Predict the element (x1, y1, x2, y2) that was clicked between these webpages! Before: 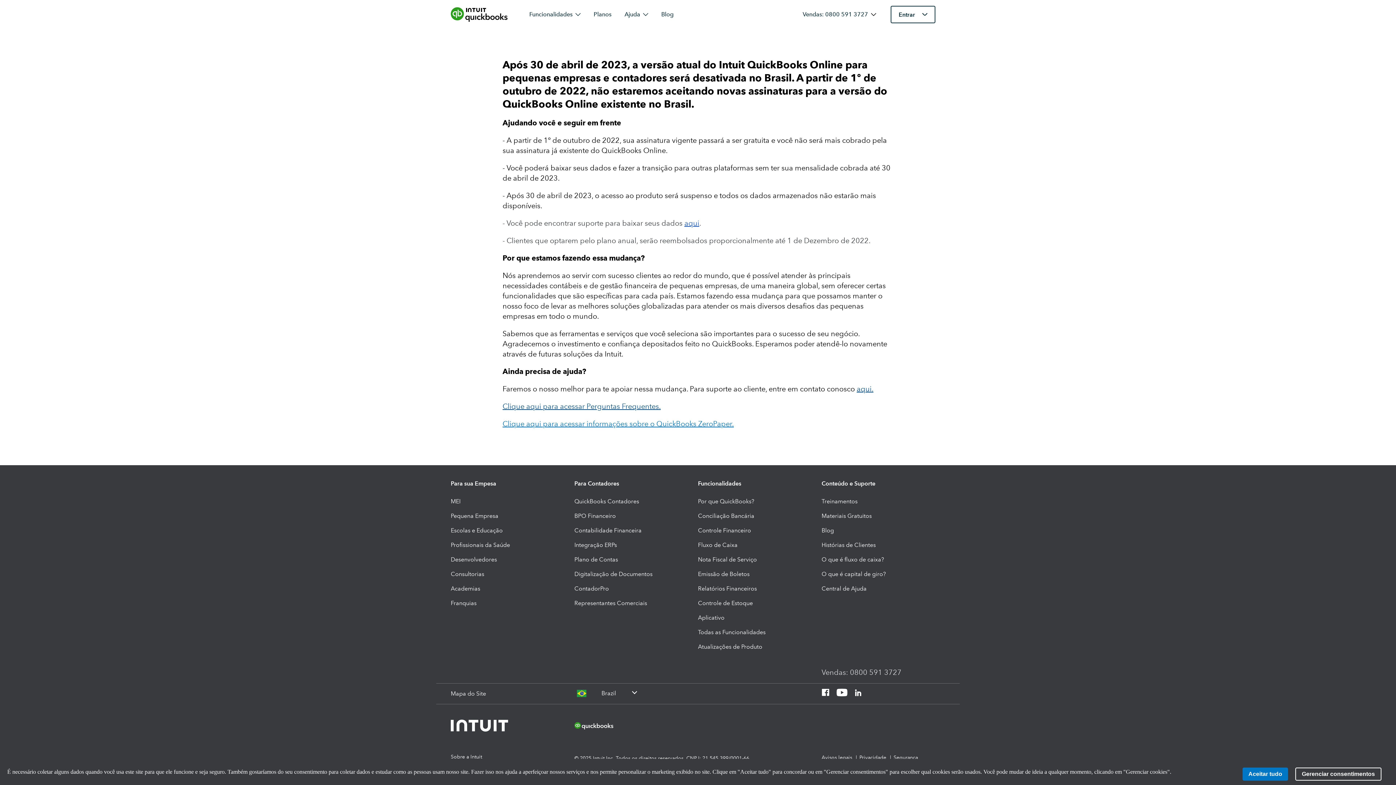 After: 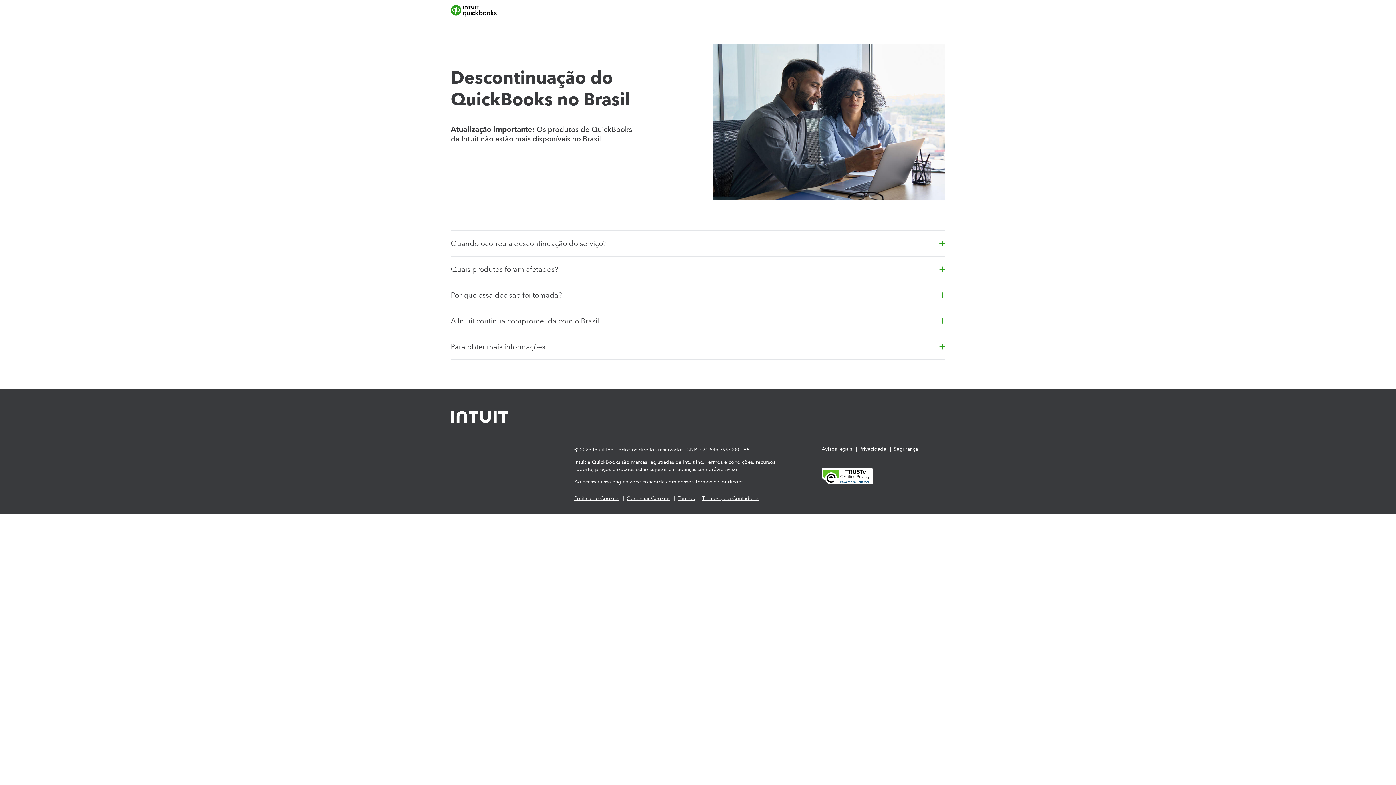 Action: label: Representantes Comerciais bbox: (574, 599, 647, 608)